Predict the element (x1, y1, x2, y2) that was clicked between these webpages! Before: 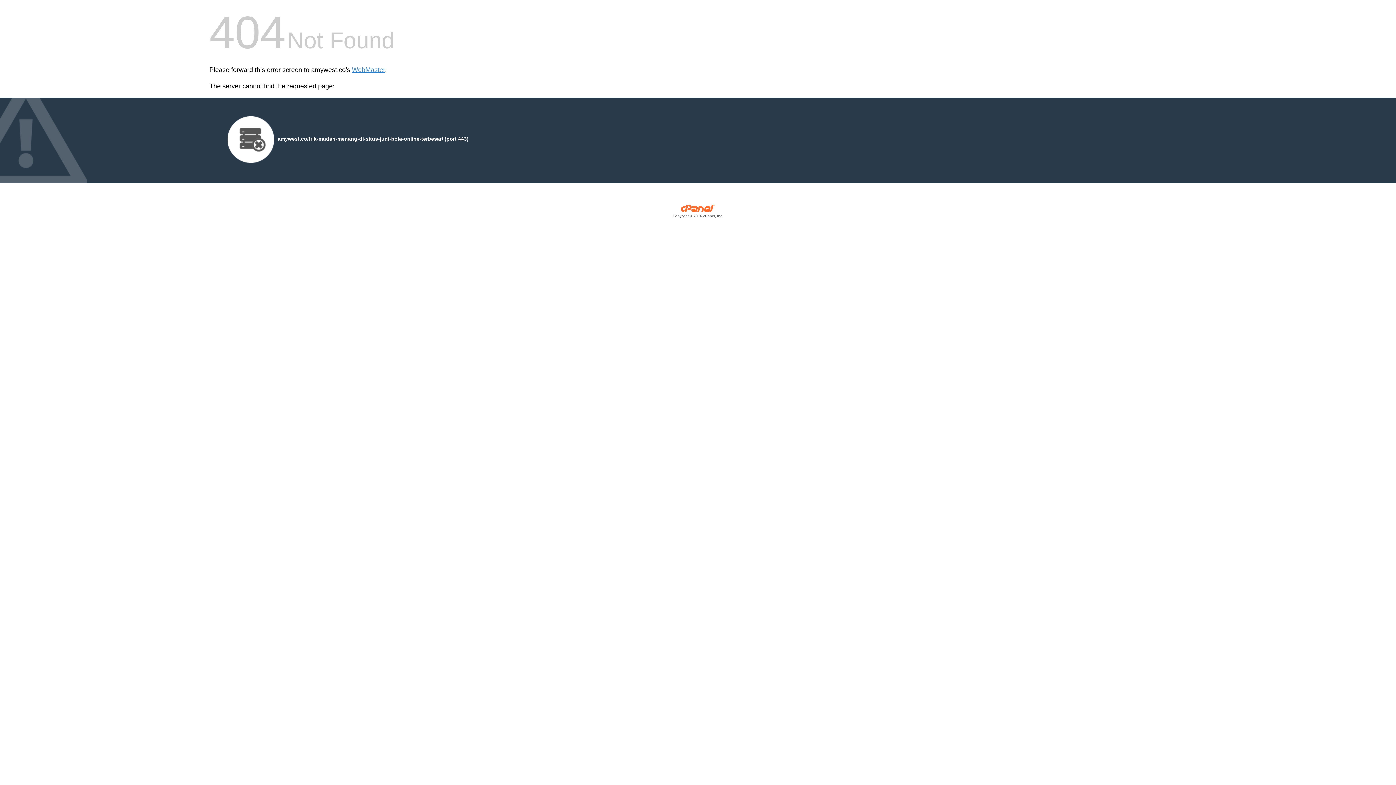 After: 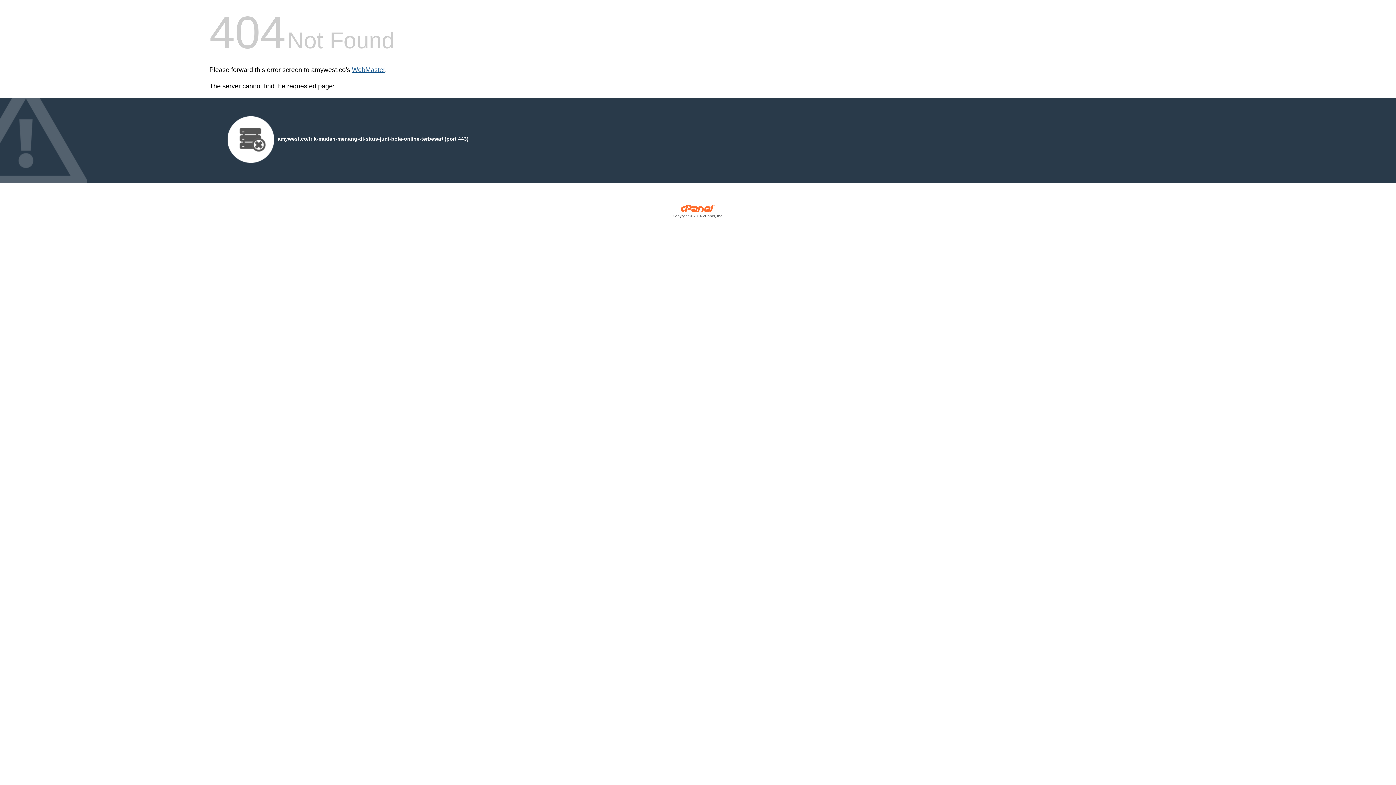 Action: label: WebMaster bbox: (352, 66, 385, 73)